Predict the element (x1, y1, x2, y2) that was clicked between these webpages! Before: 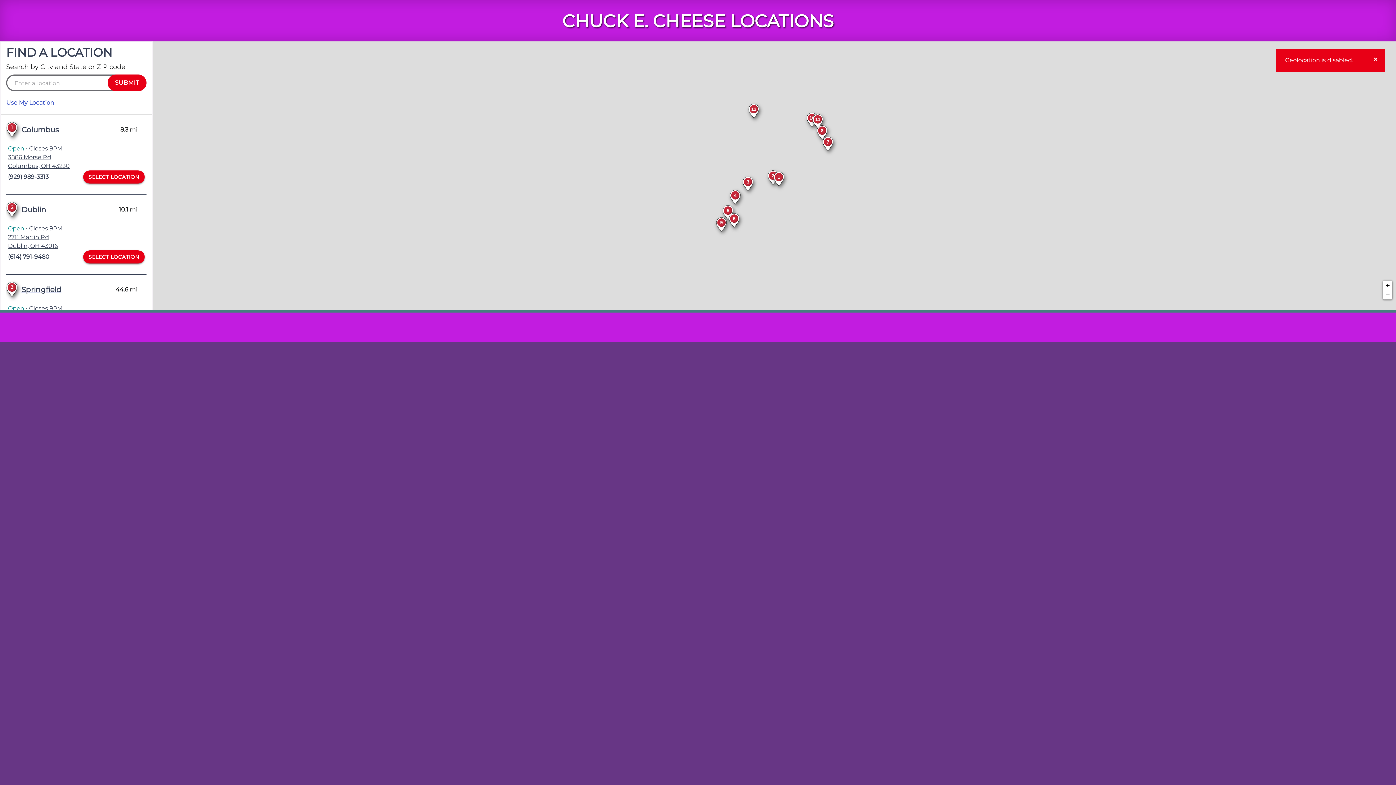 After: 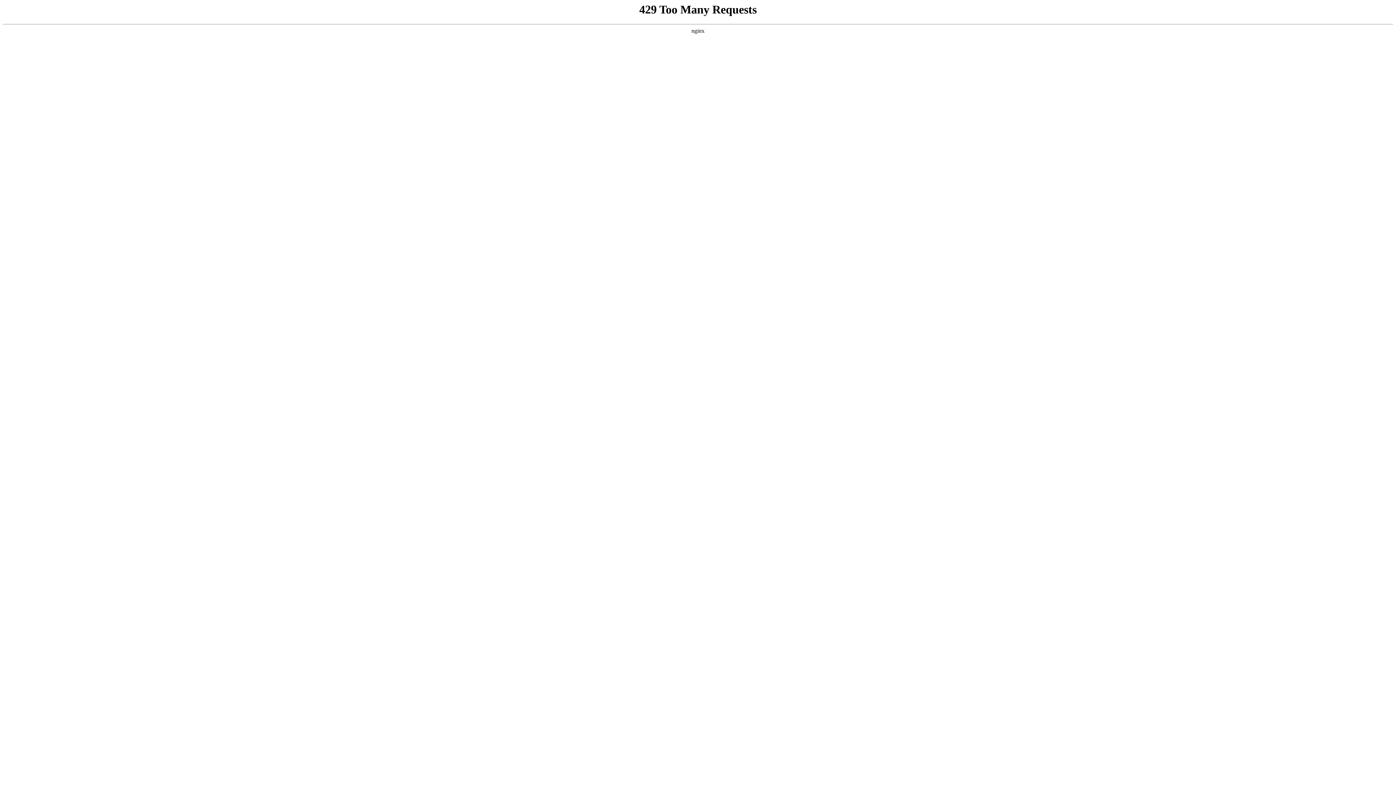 Action: bbox: (21, 204, 46, 214) label: Dublin